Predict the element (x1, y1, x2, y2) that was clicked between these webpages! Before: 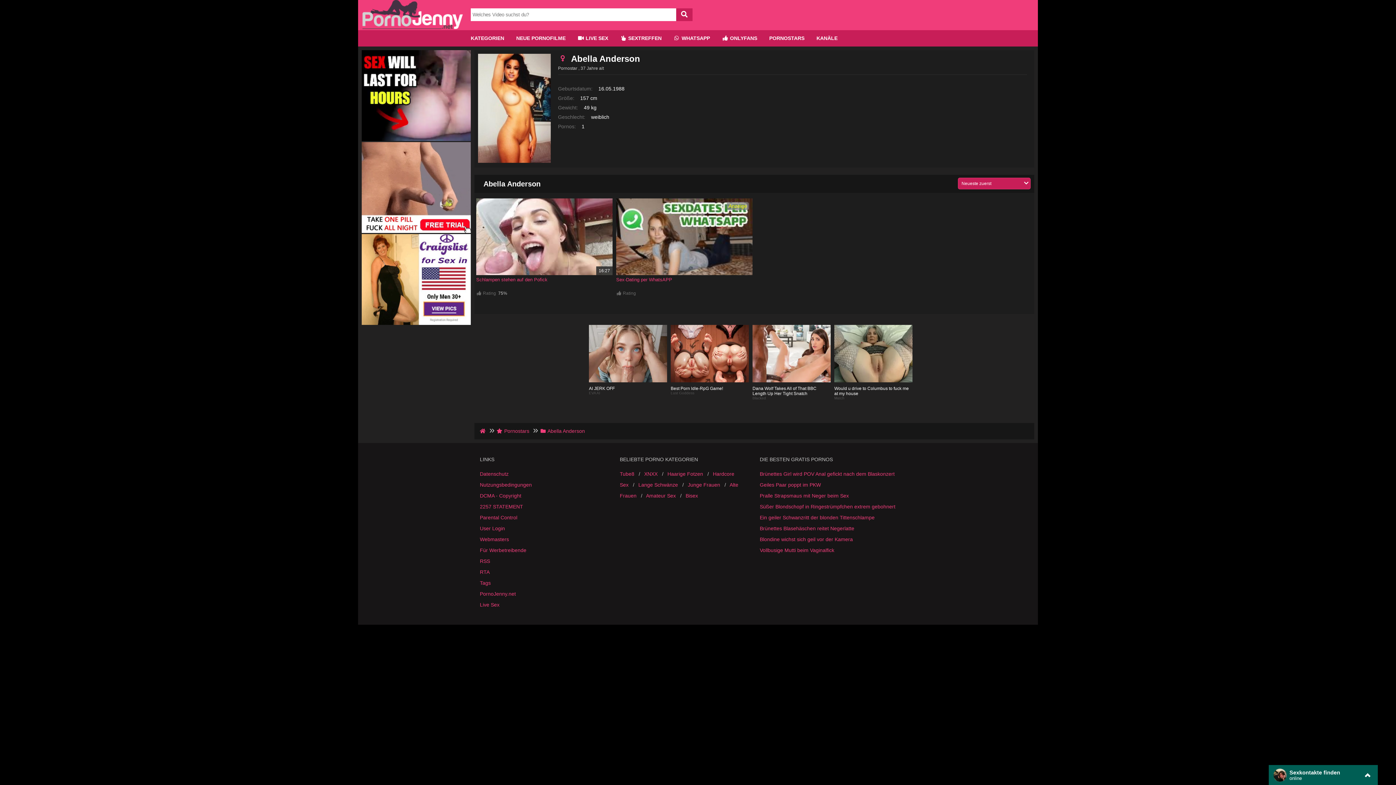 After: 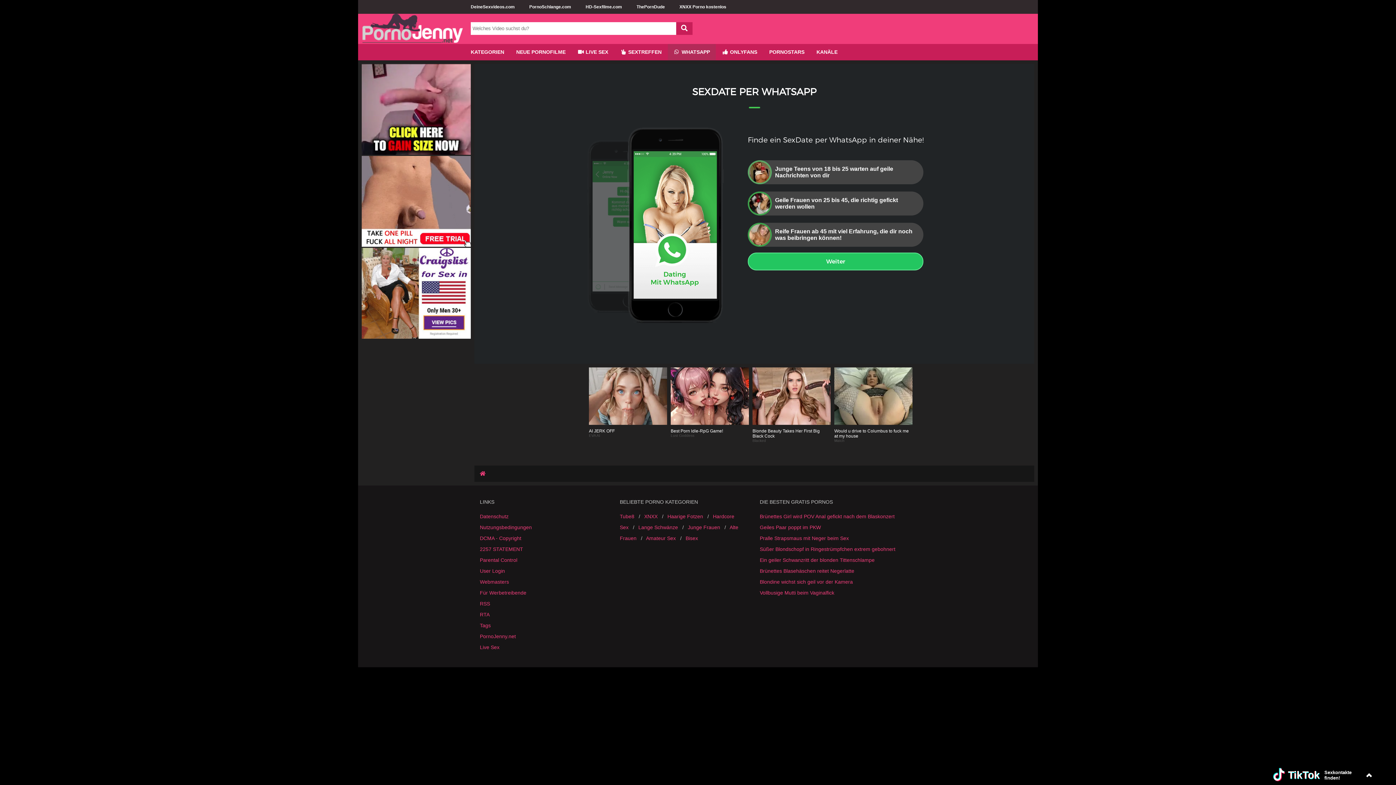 Action: label:  WHATSAPP bbox: (668, 30, 716, 46)